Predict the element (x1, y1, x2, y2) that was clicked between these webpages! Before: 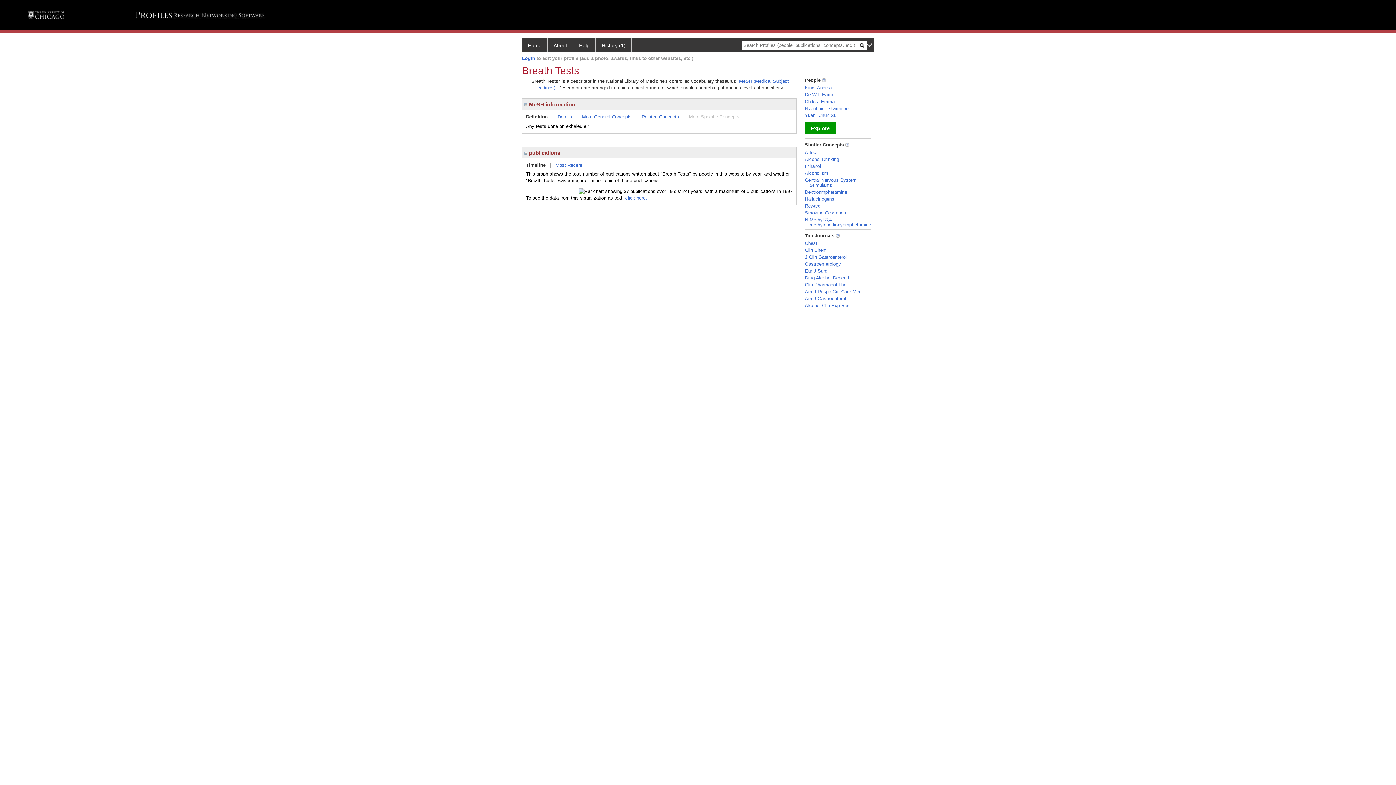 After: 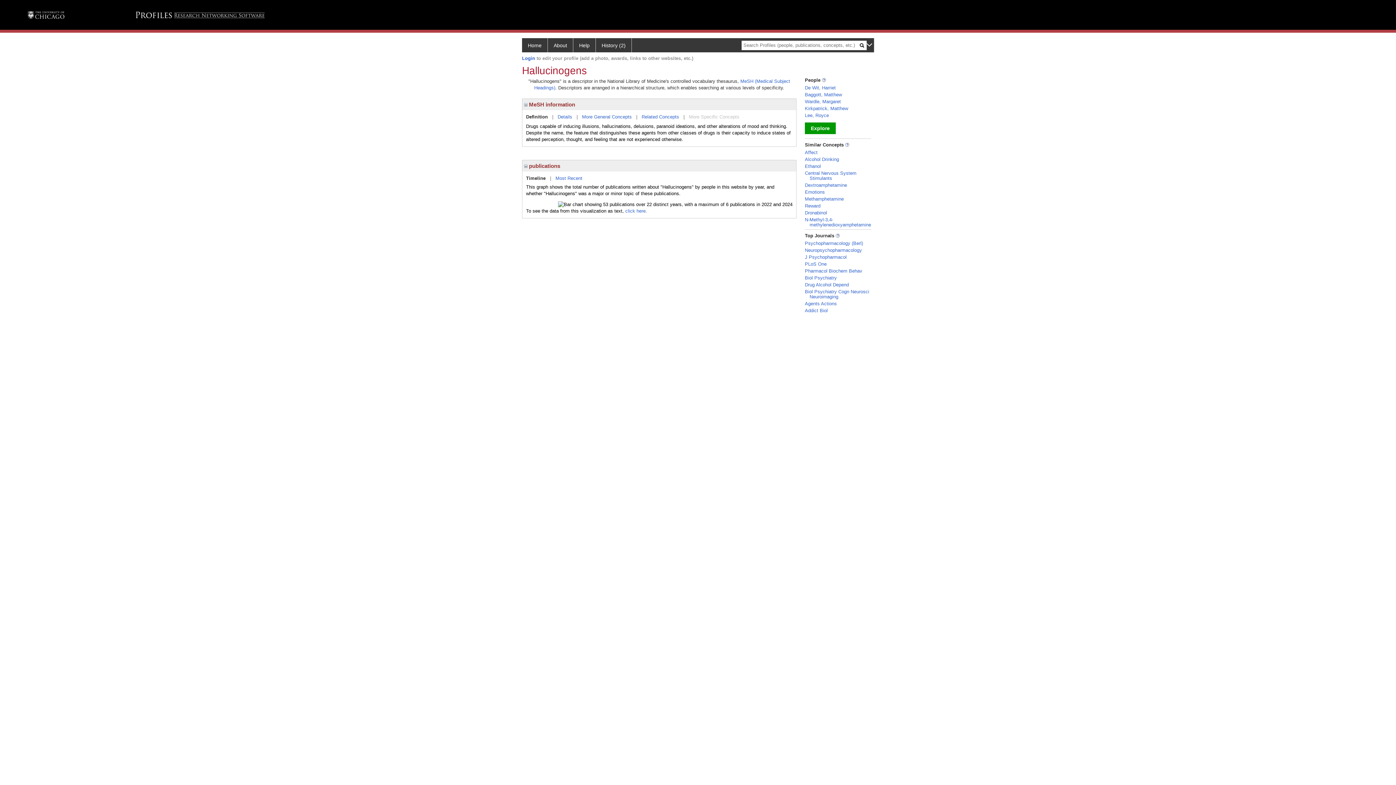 Action: label: Hallucinogens bbox: (805, 196, 834, 201)